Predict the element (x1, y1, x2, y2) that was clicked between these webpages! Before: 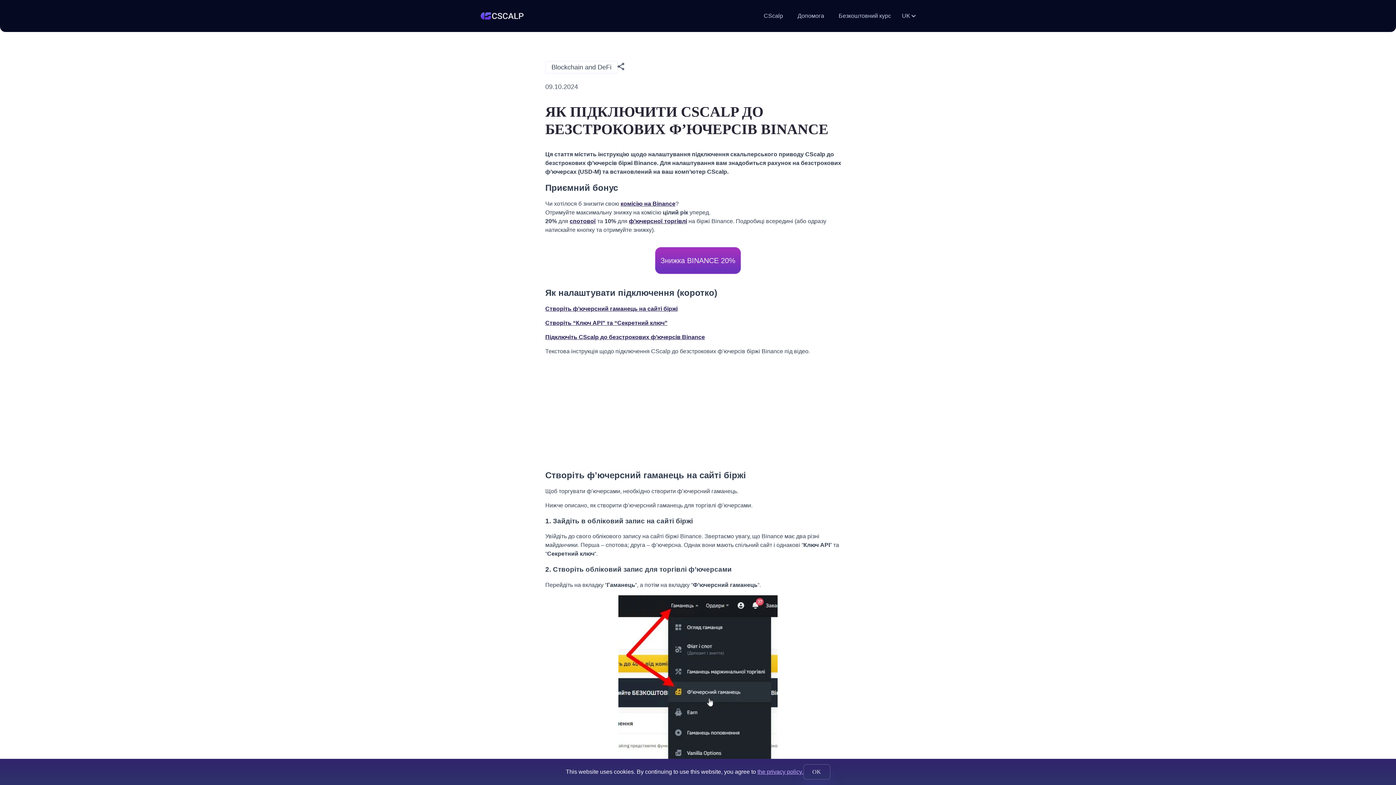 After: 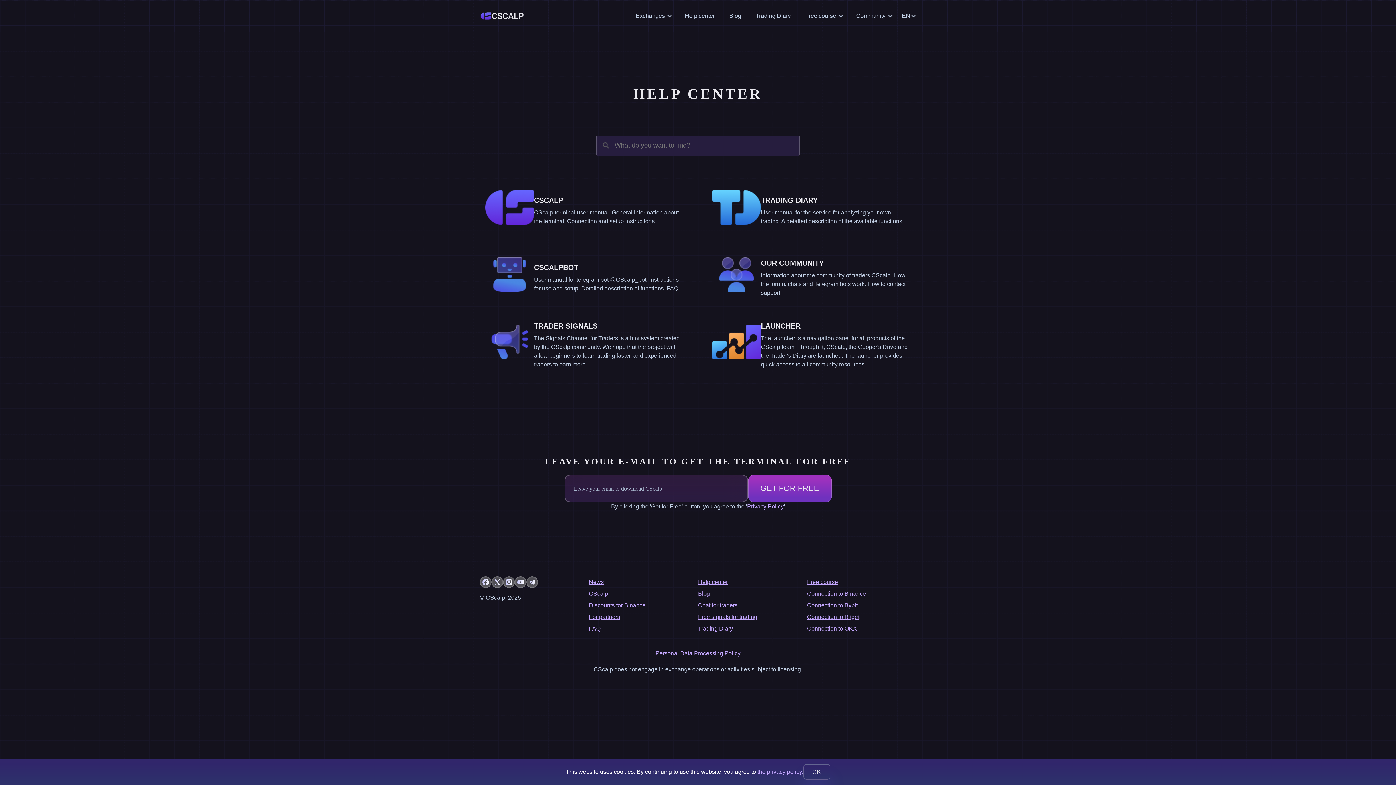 Action: bbox: (790, 7, 831, 24) label: Допомога